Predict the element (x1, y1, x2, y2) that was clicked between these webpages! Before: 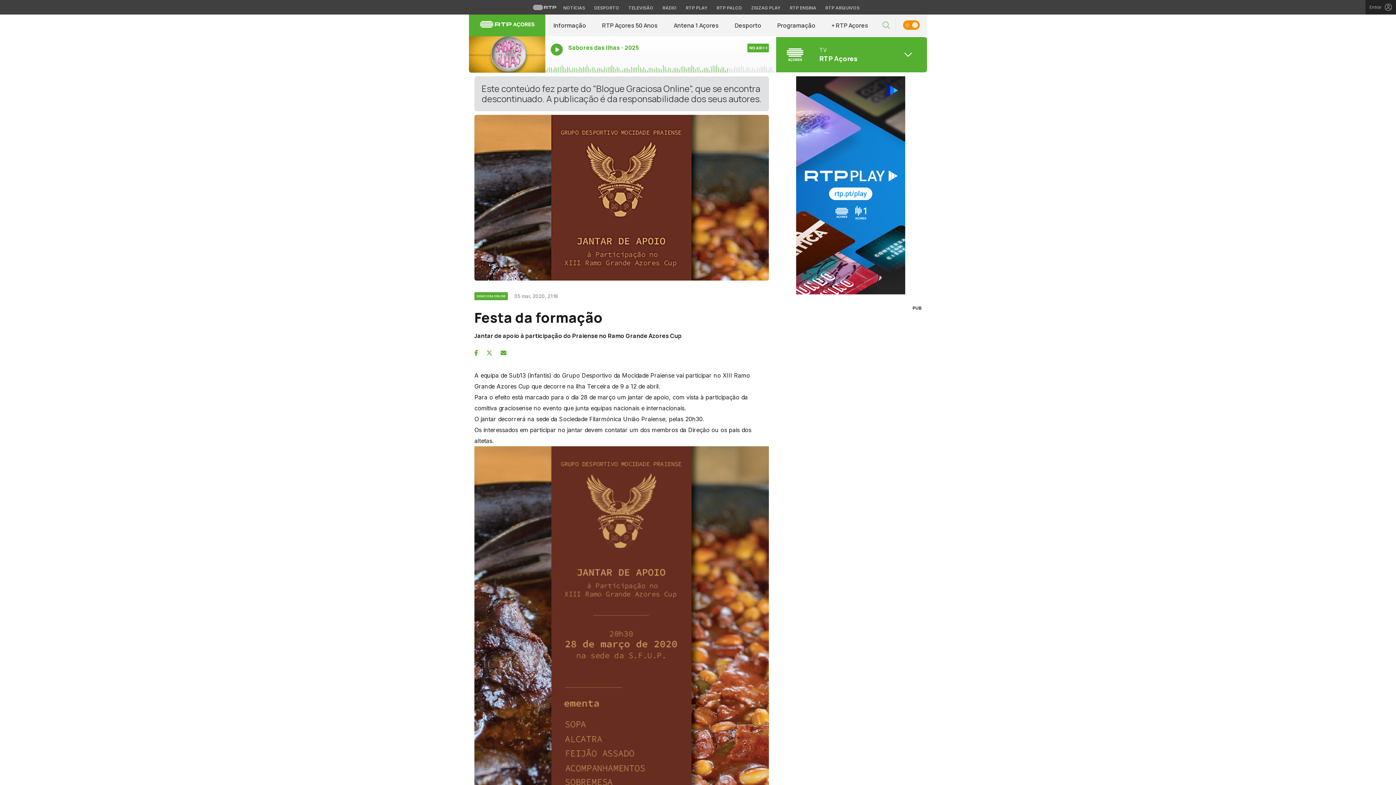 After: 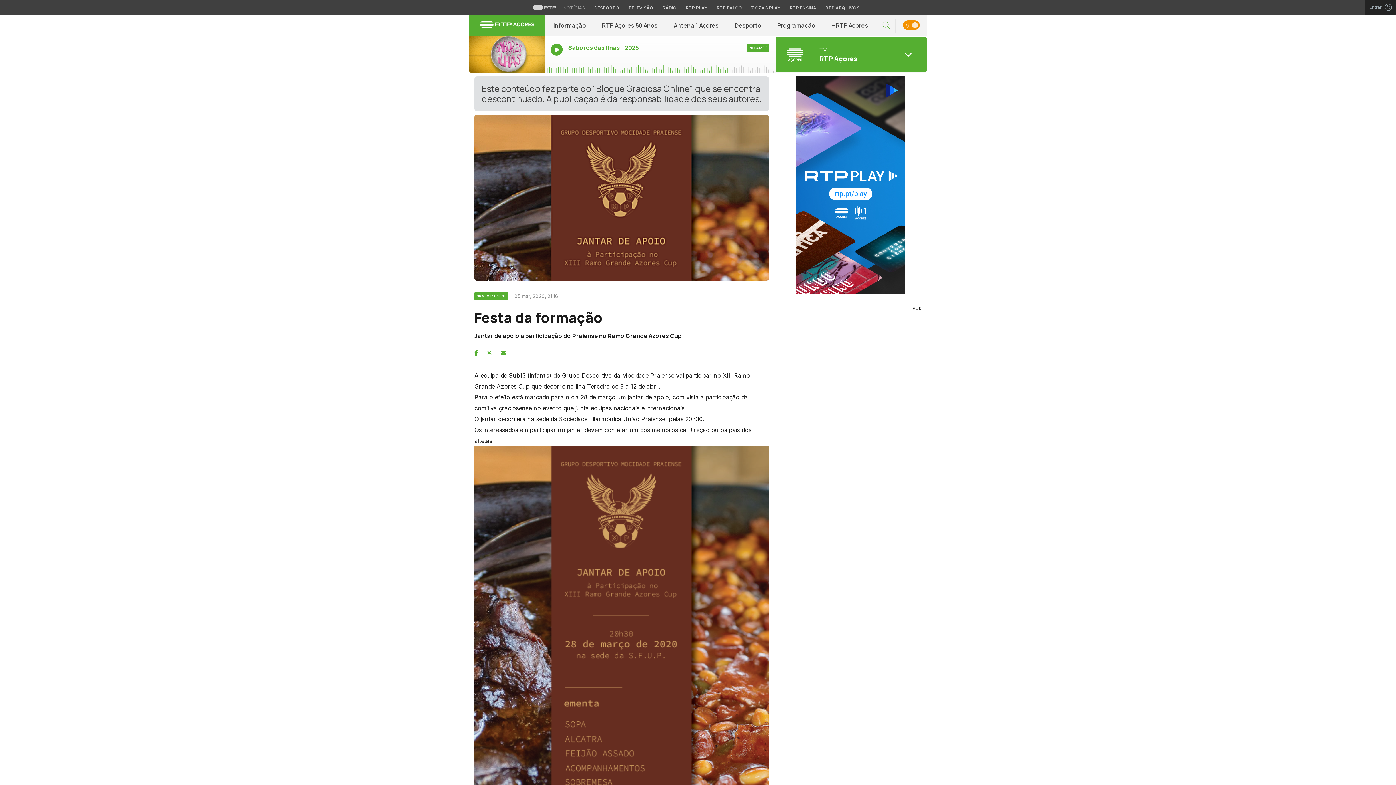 Action: label: Aceder às Notícias da RTP bbox: (559, 4, 588, 11)